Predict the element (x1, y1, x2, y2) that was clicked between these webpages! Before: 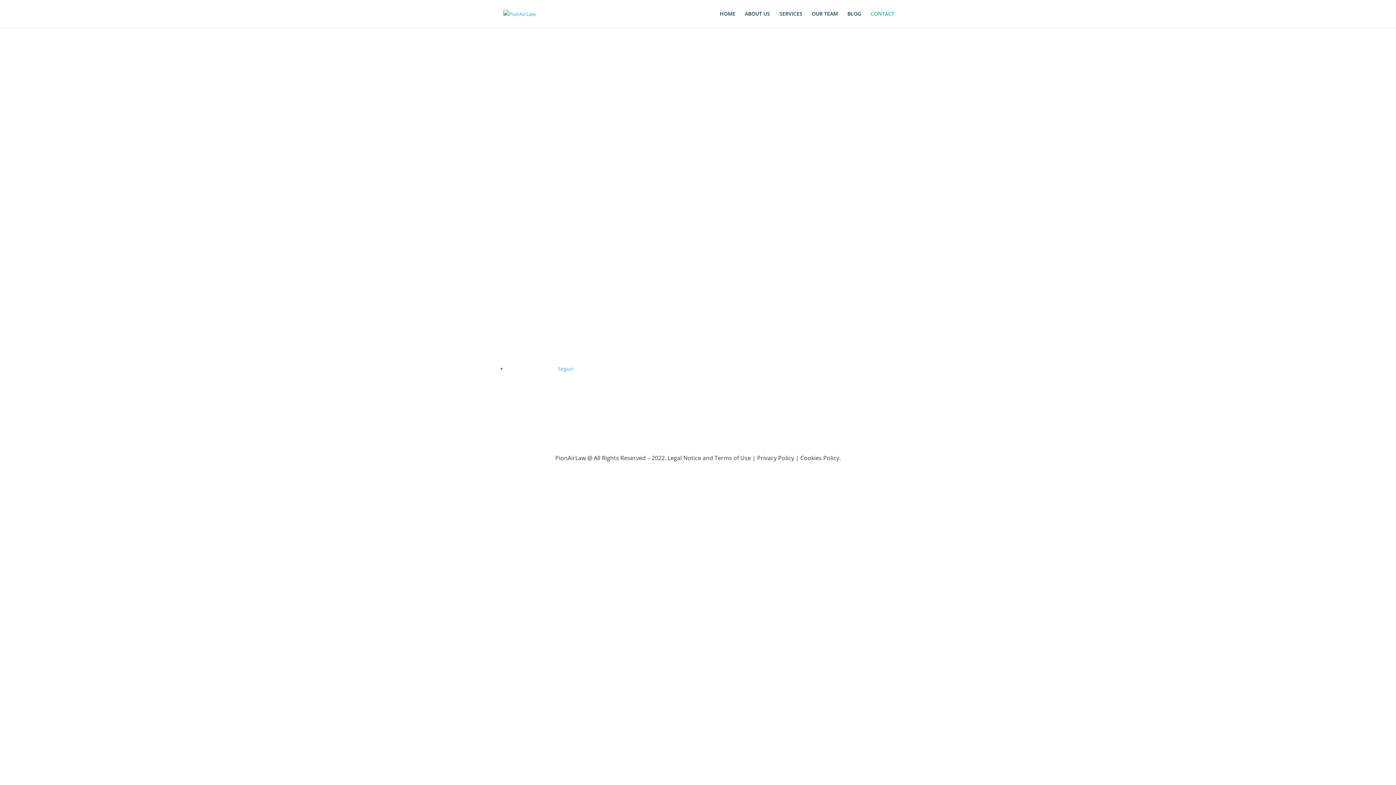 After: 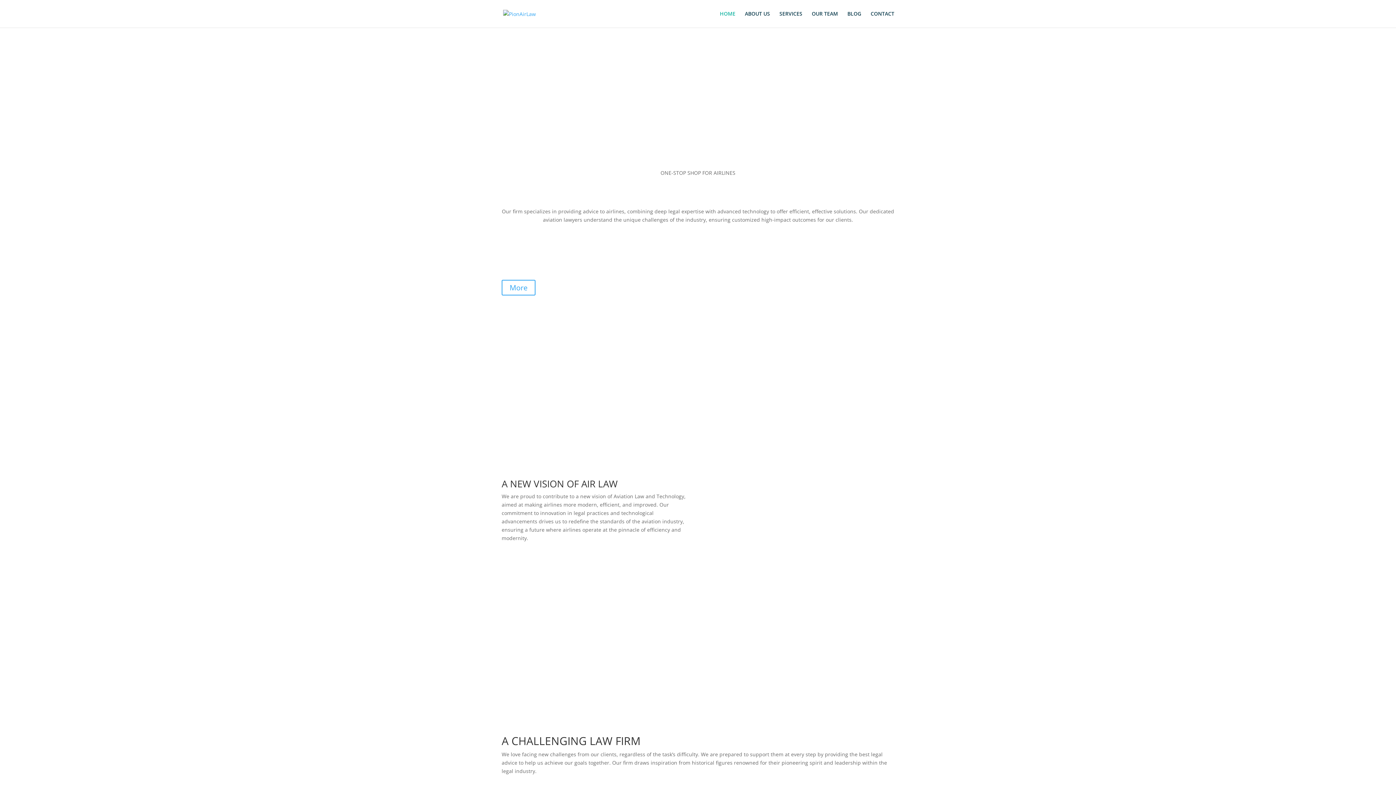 Action: label: HOME bbox: (720, 11, 735, 27)